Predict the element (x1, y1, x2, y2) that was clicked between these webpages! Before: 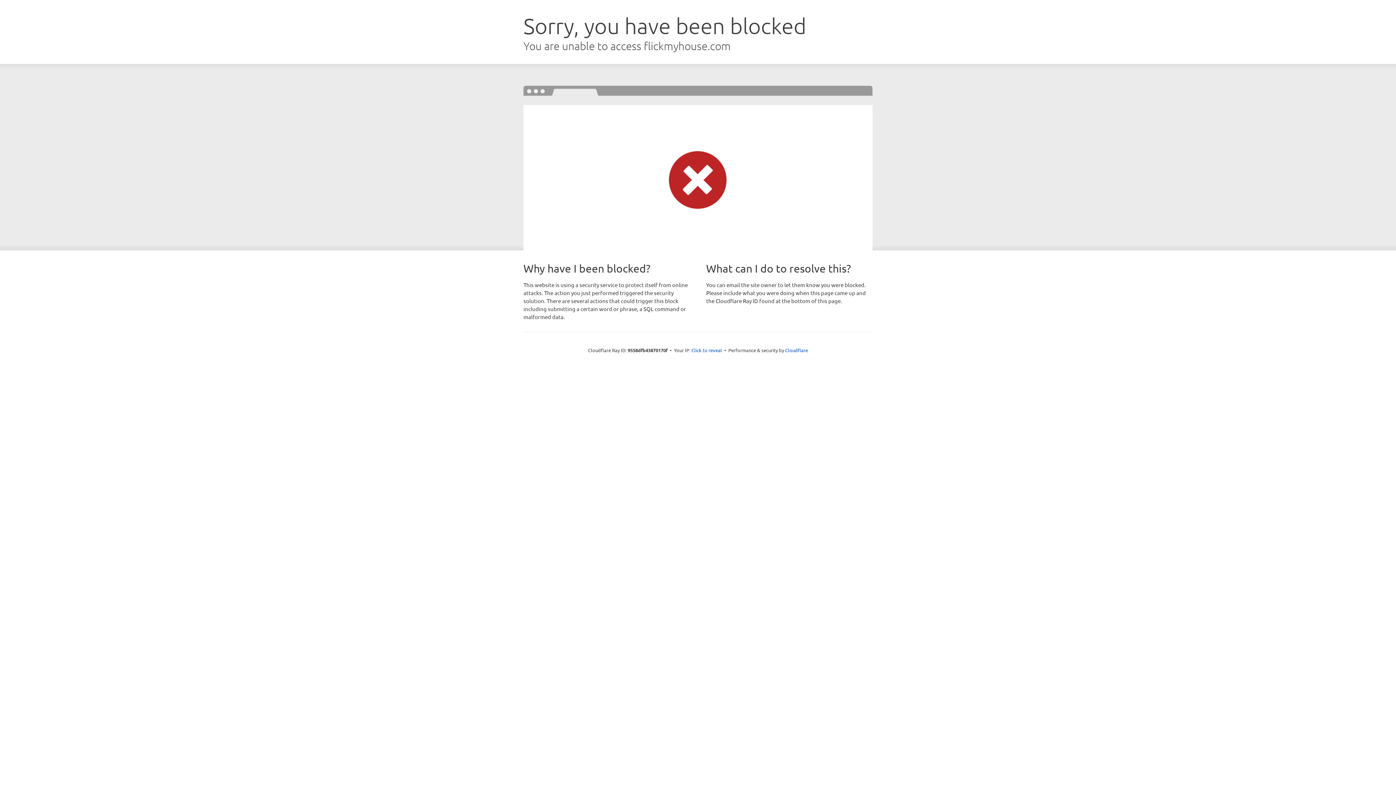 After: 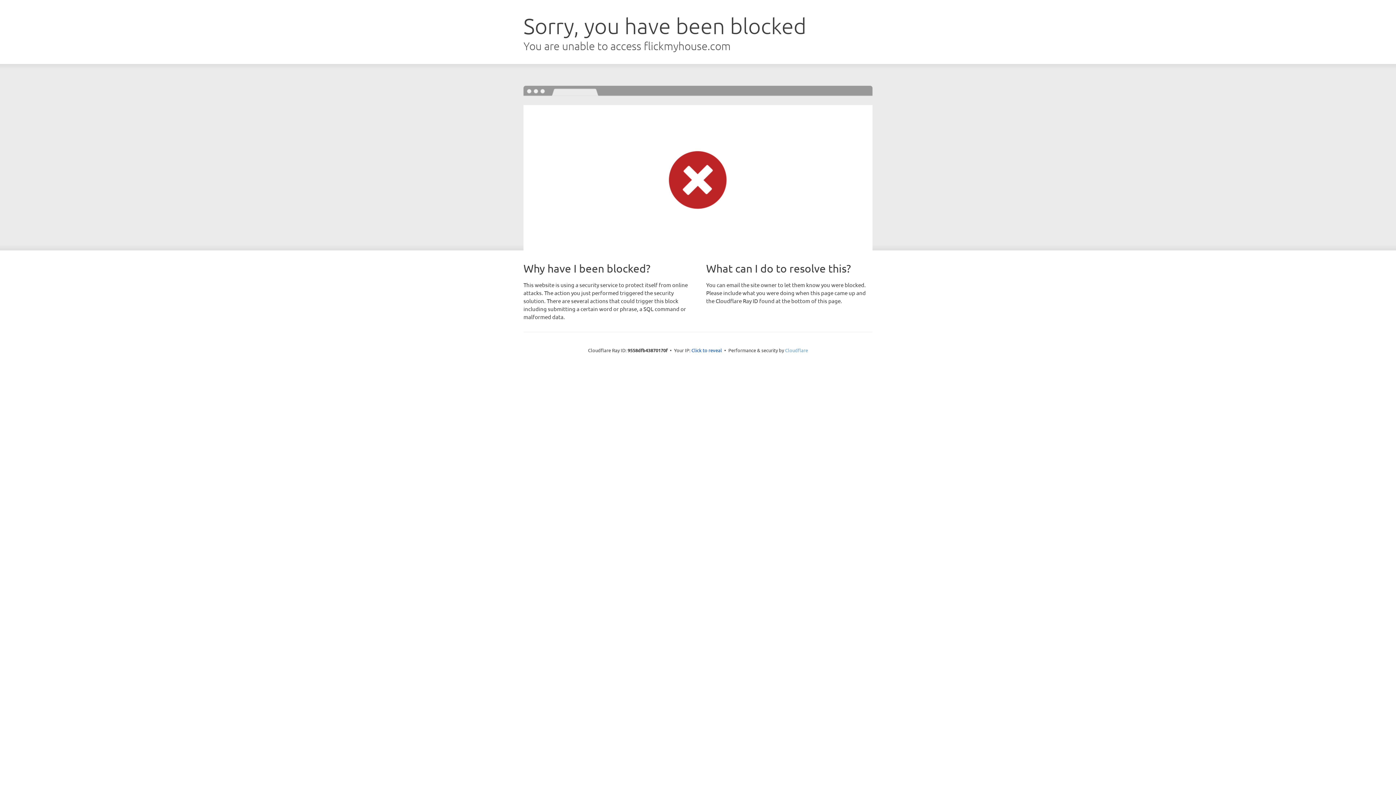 Action: label: Cloudflare bbox: (785, 347, 808, 353)